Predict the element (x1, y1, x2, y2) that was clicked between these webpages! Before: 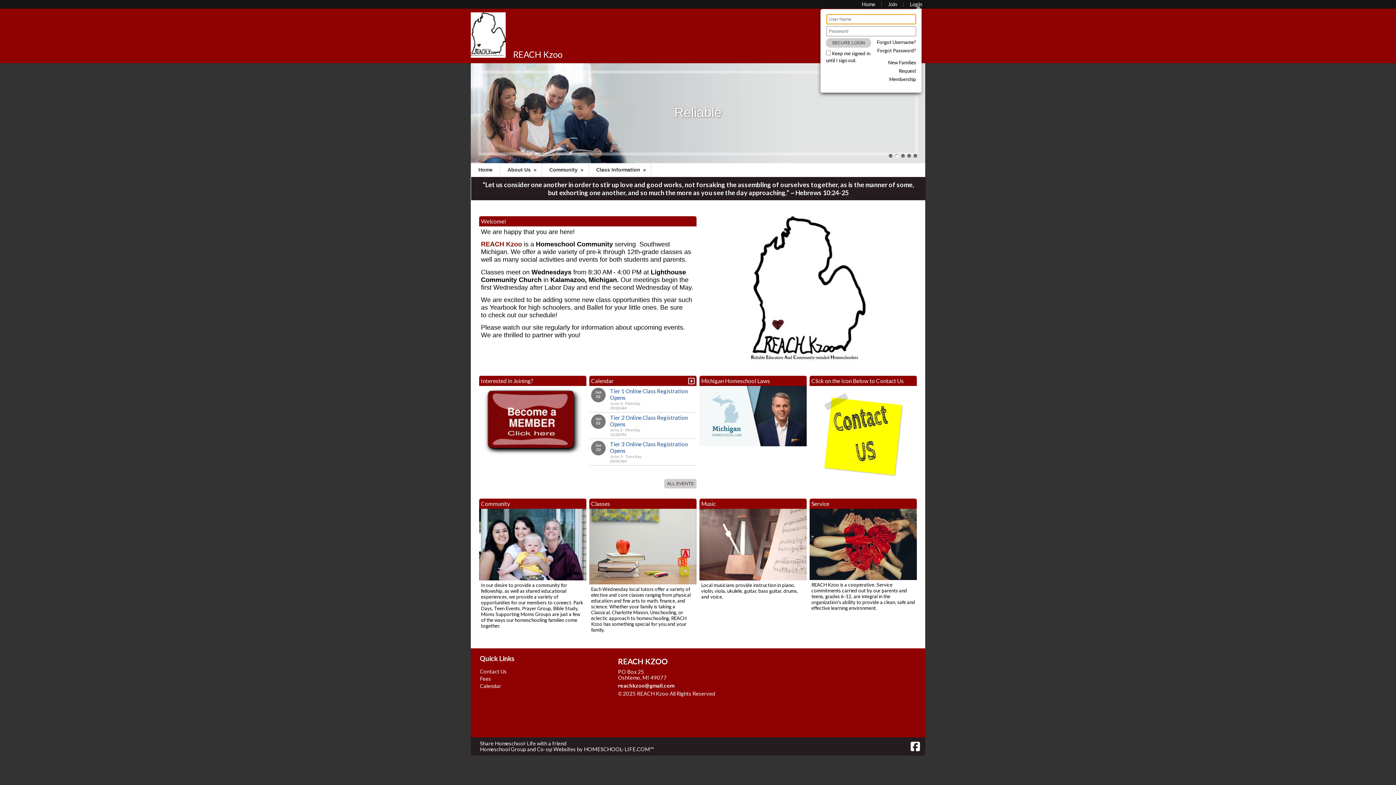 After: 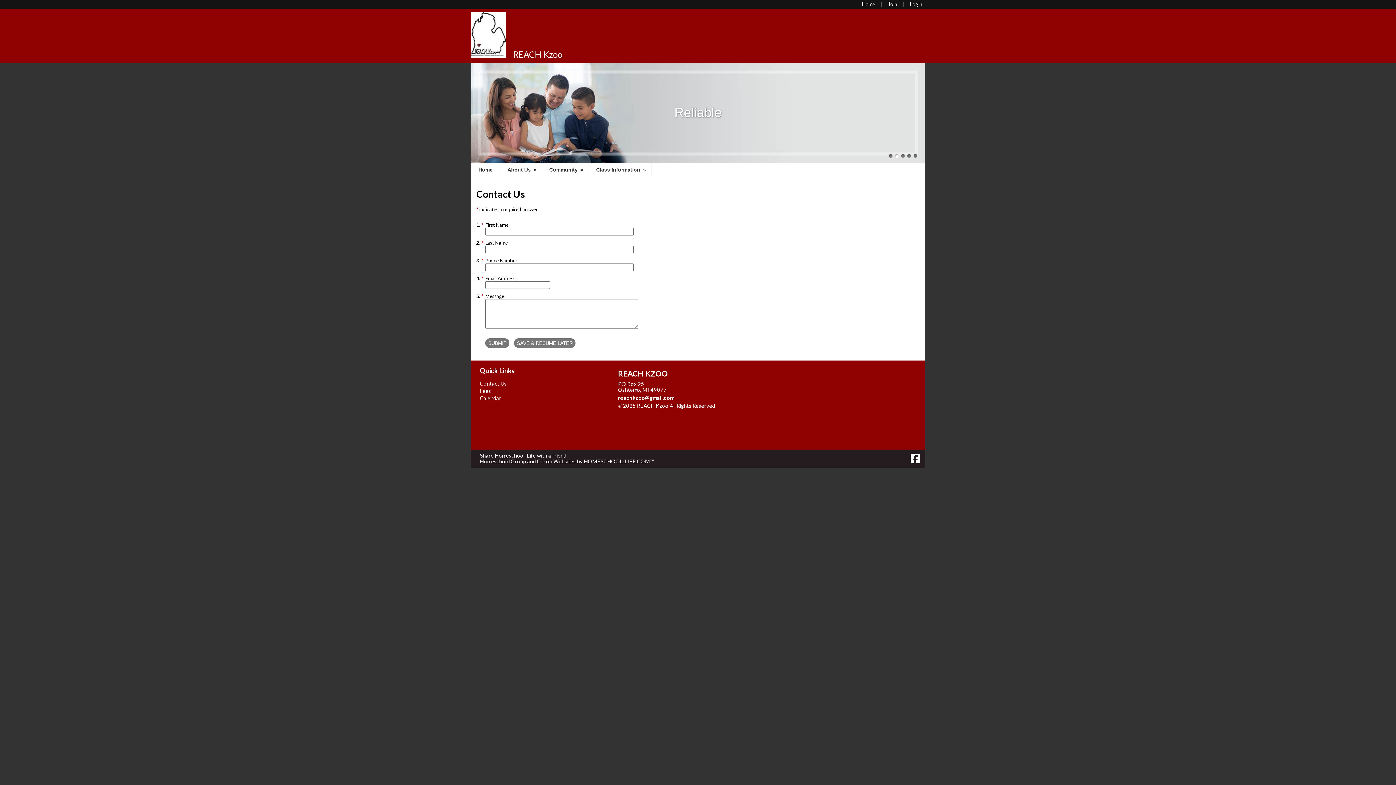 Action: bbox: (480, 668, 506, 674) label: Contact Us